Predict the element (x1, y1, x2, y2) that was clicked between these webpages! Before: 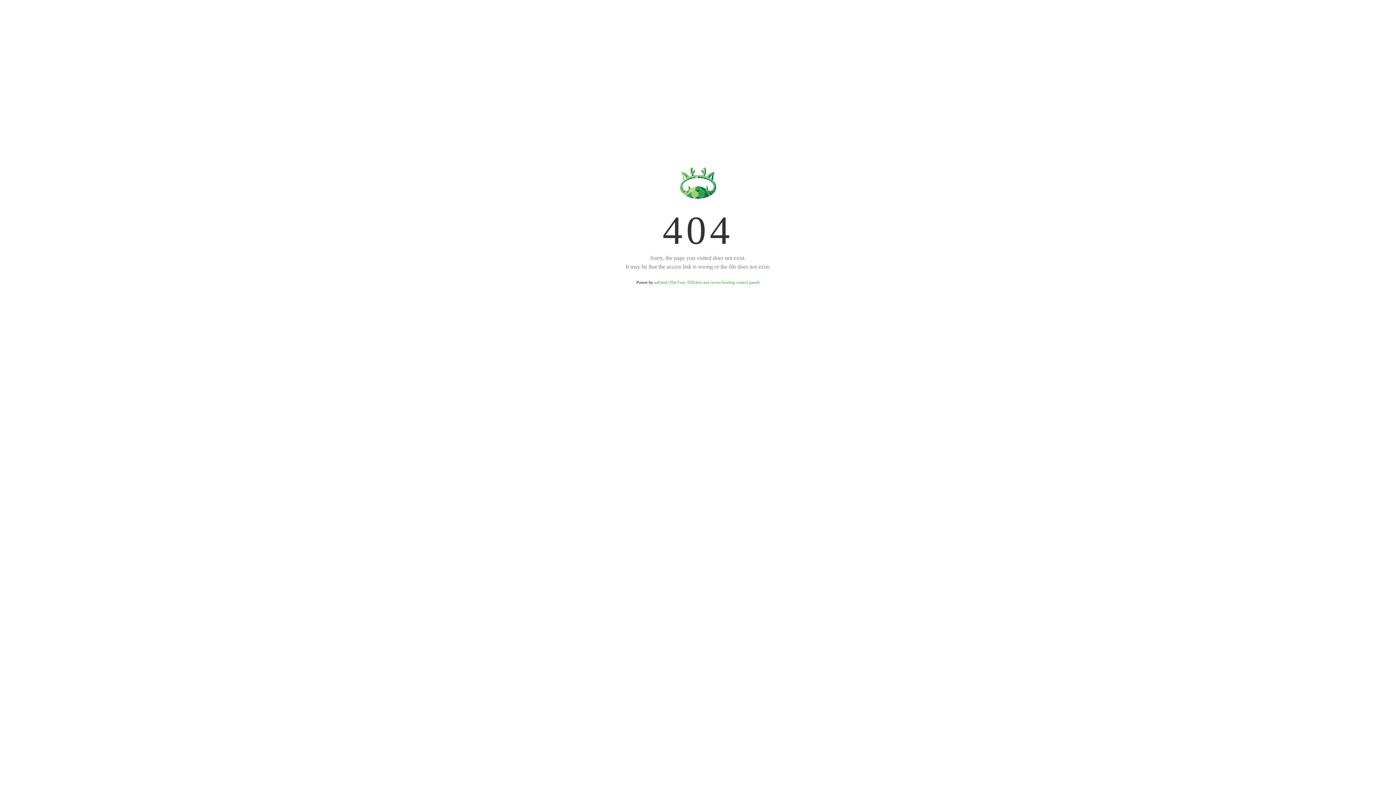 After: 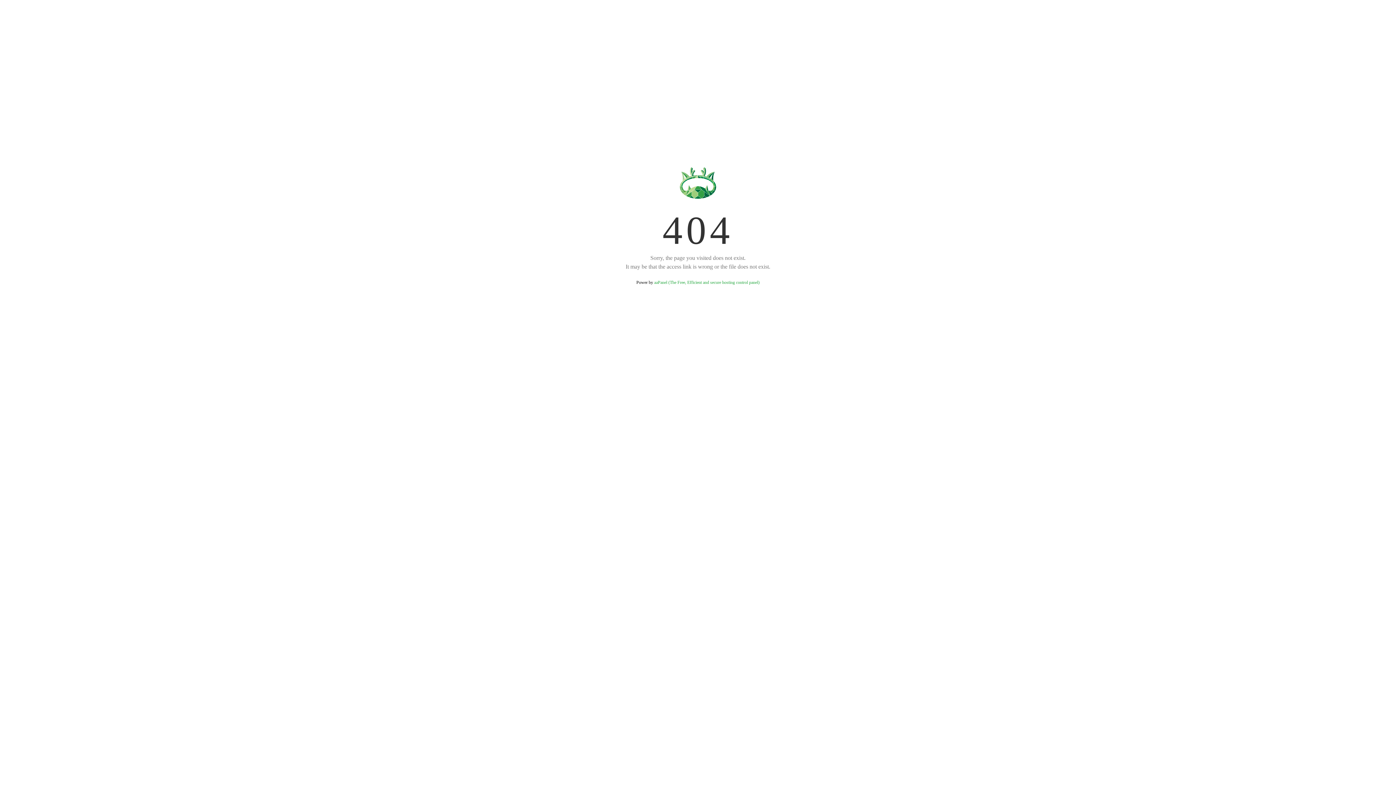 Action: bbox: (654, 280, 759, 285) label: aaPanel (The Free, Efficient and secure hosting control panel)